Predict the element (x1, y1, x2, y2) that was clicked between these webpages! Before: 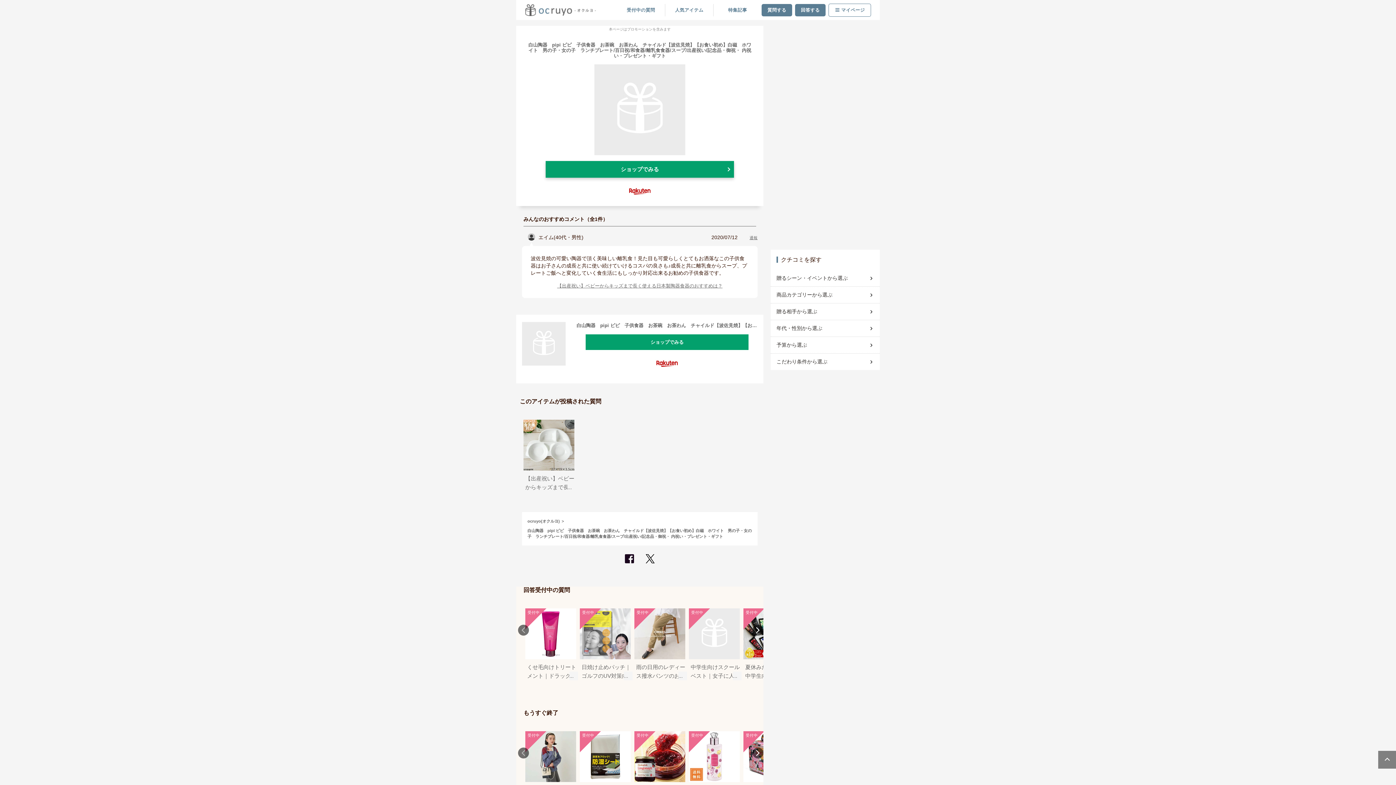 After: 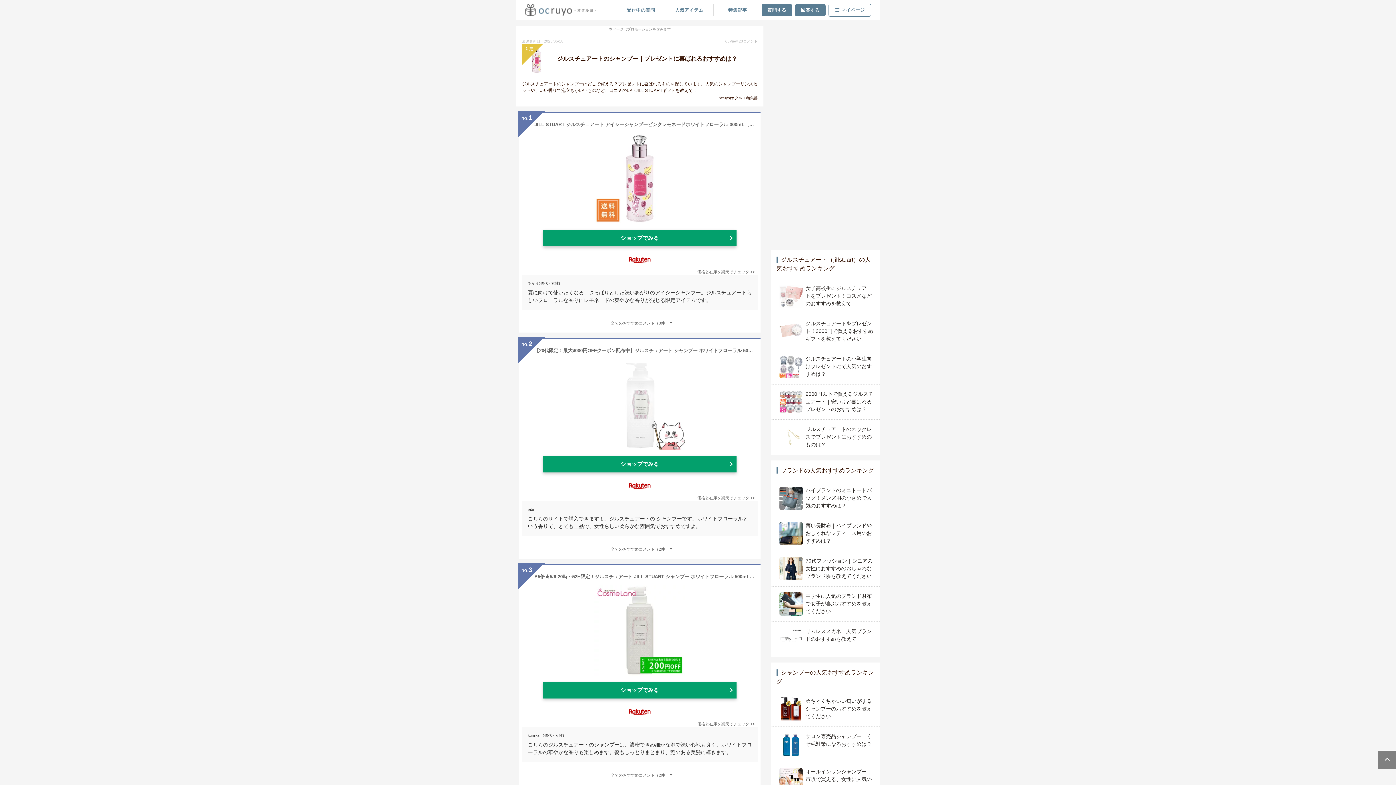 Action: bbox: (689, 731, 740, 803) label: 受付中

ジルスチュアートのシャンプー｜プレゼントに喜ばれるおすすめは？